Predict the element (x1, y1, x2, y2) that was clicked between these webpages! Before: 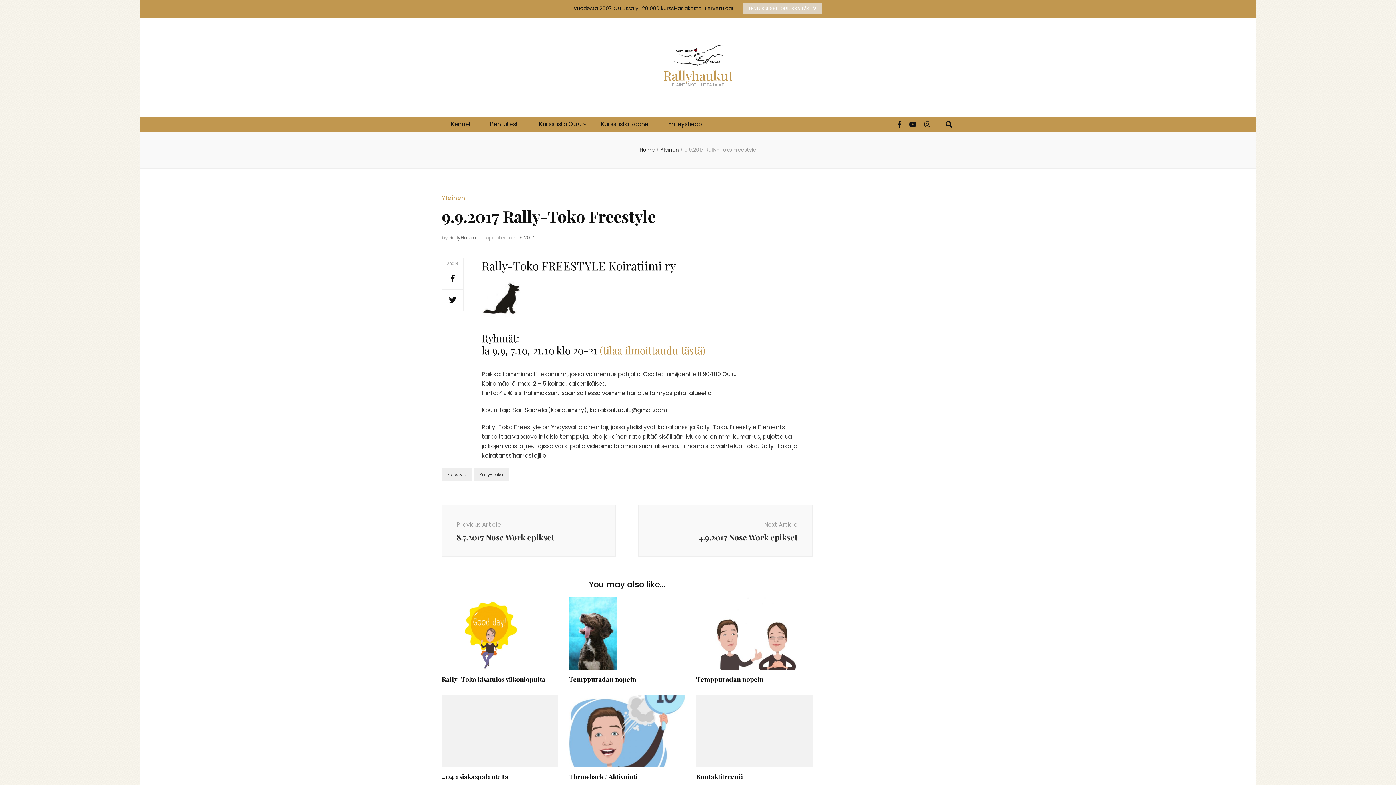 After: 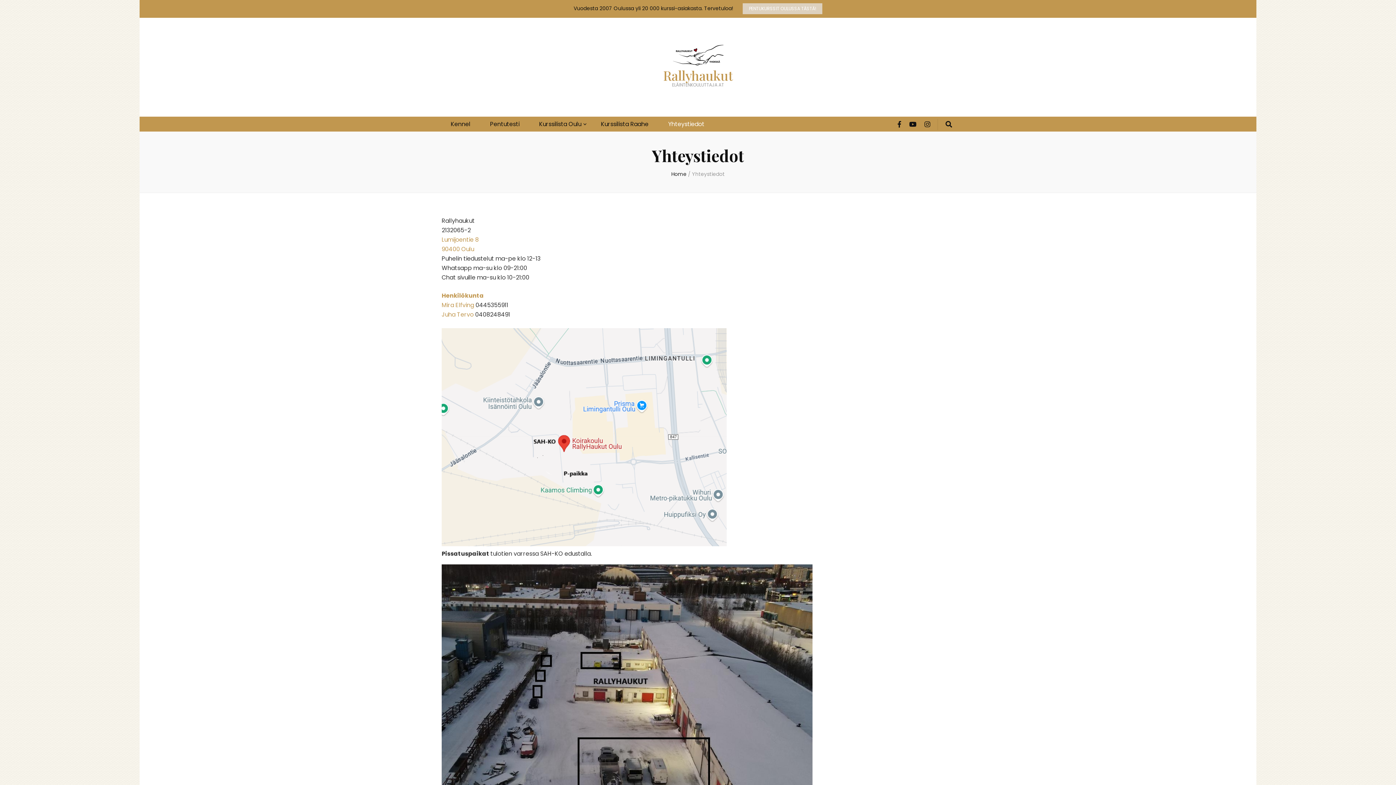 Action: bbox: (668, 119, 704, 129) label: Yhteystiedot